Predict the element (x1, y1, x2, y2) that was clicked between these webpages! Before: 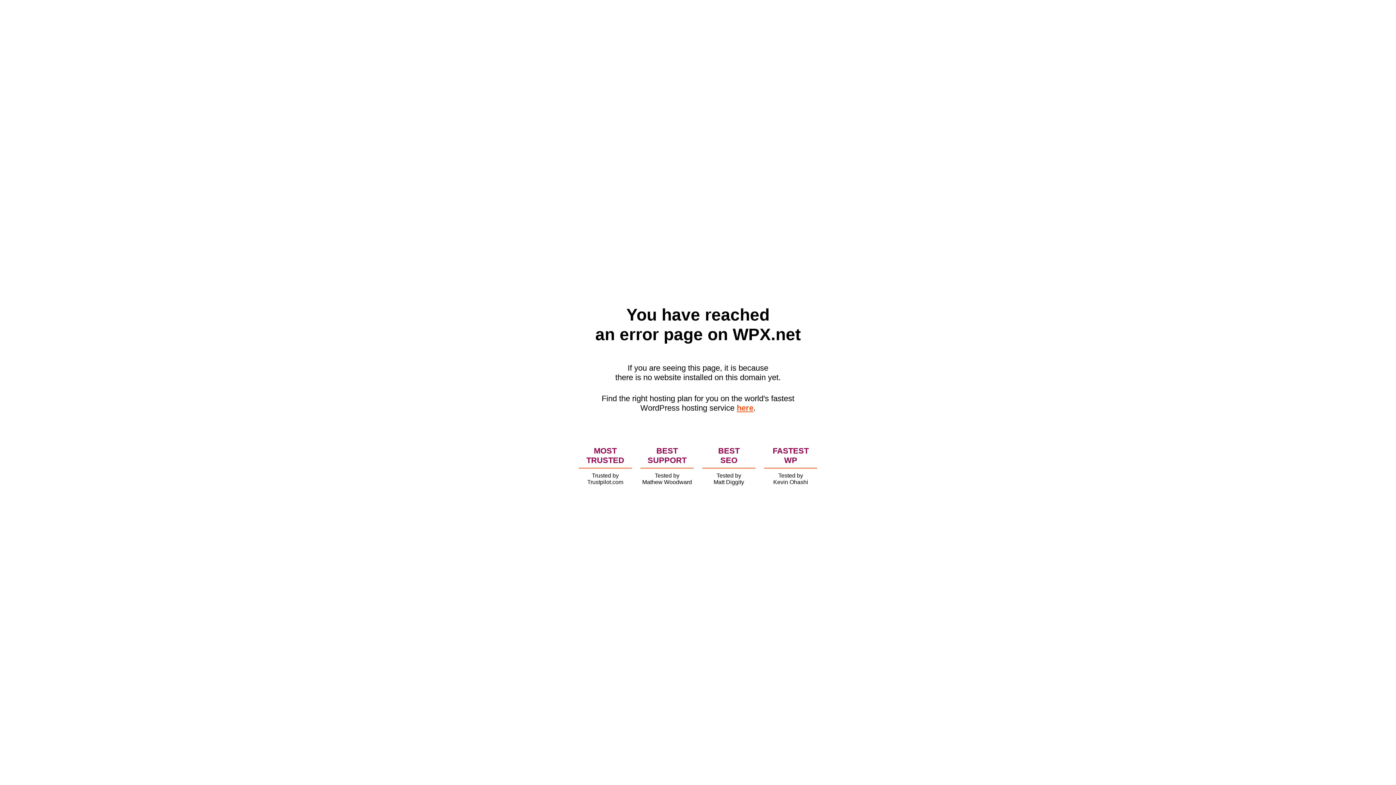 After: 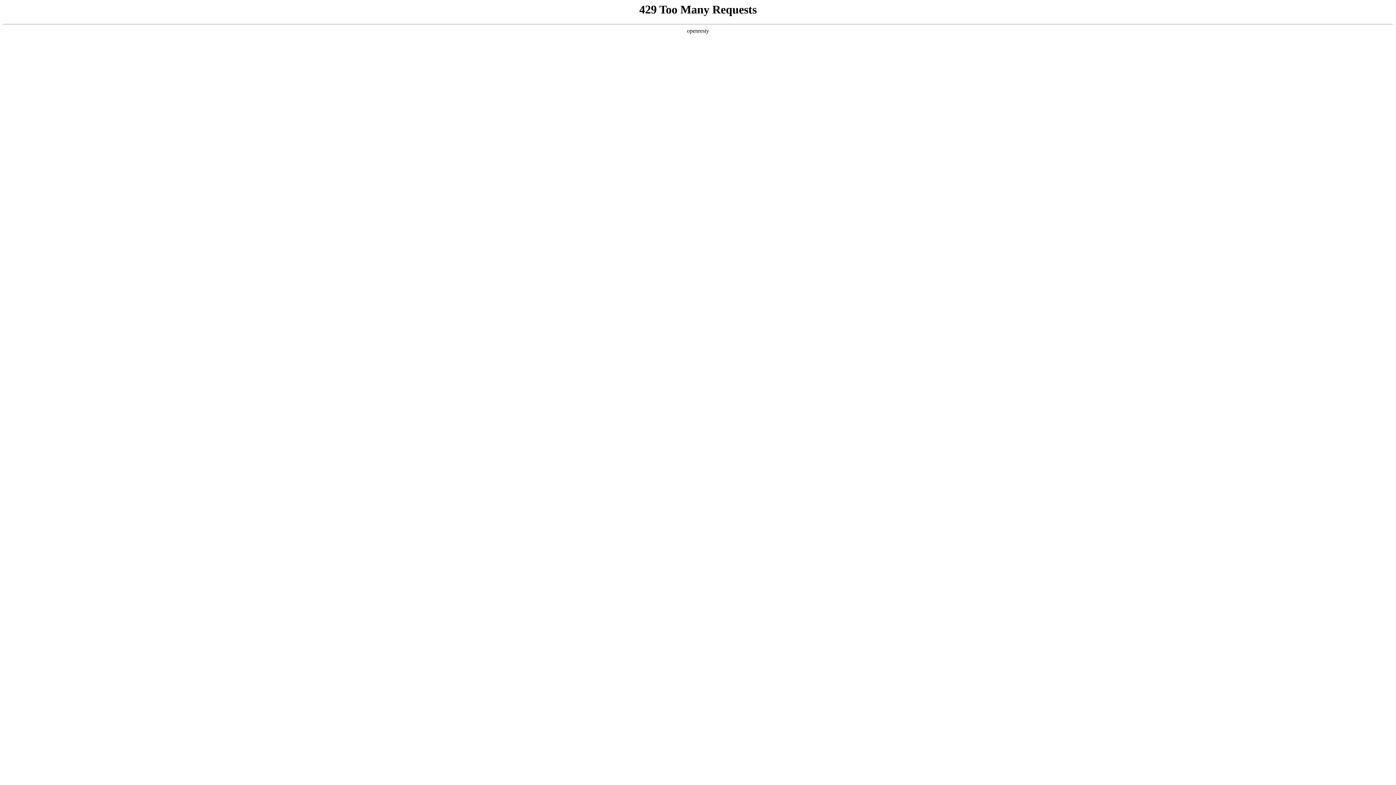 Action: bbox: (736, 403, 753, 412) label: here